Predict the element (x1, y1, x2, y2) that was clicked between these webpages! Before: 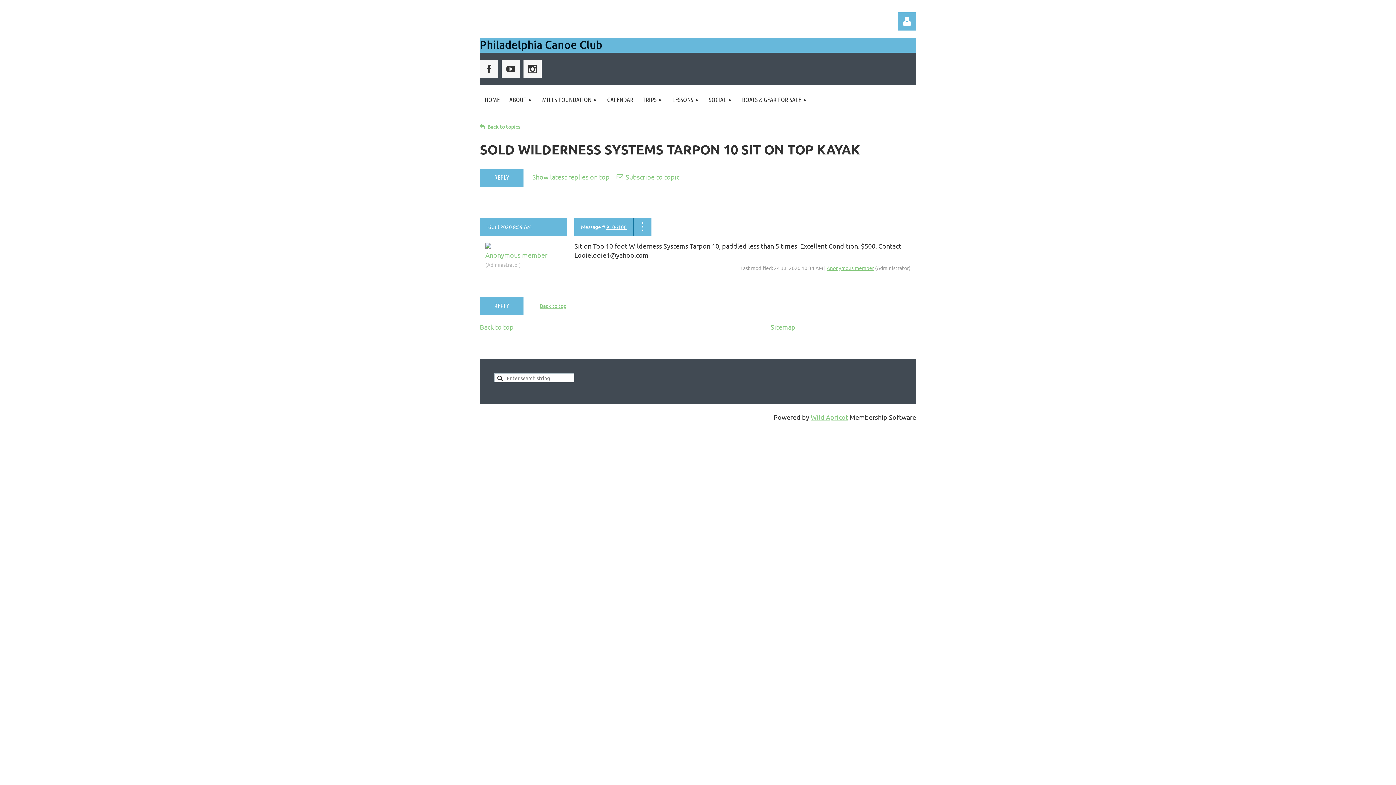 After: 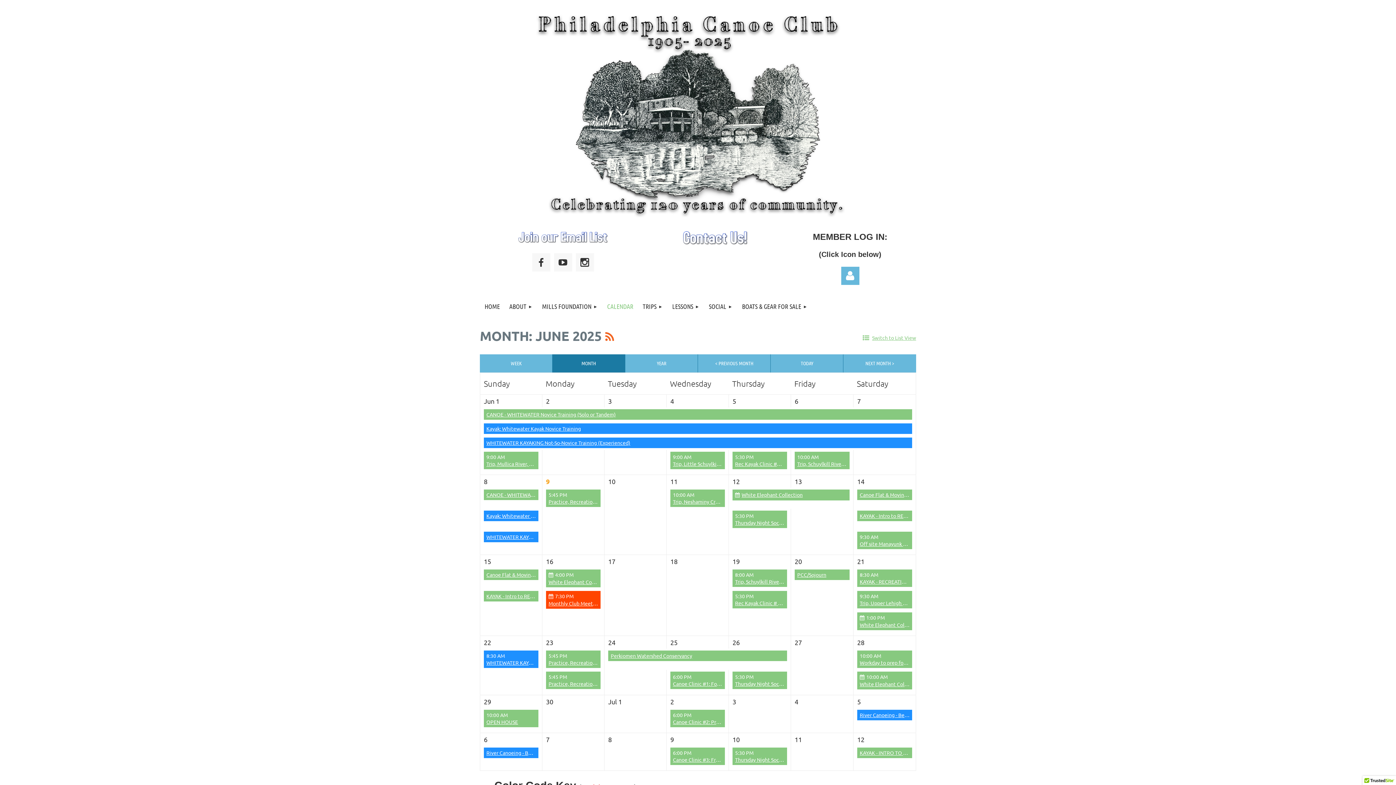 Action: bbox: (602, 85, 638, 114) label: CALENDAR